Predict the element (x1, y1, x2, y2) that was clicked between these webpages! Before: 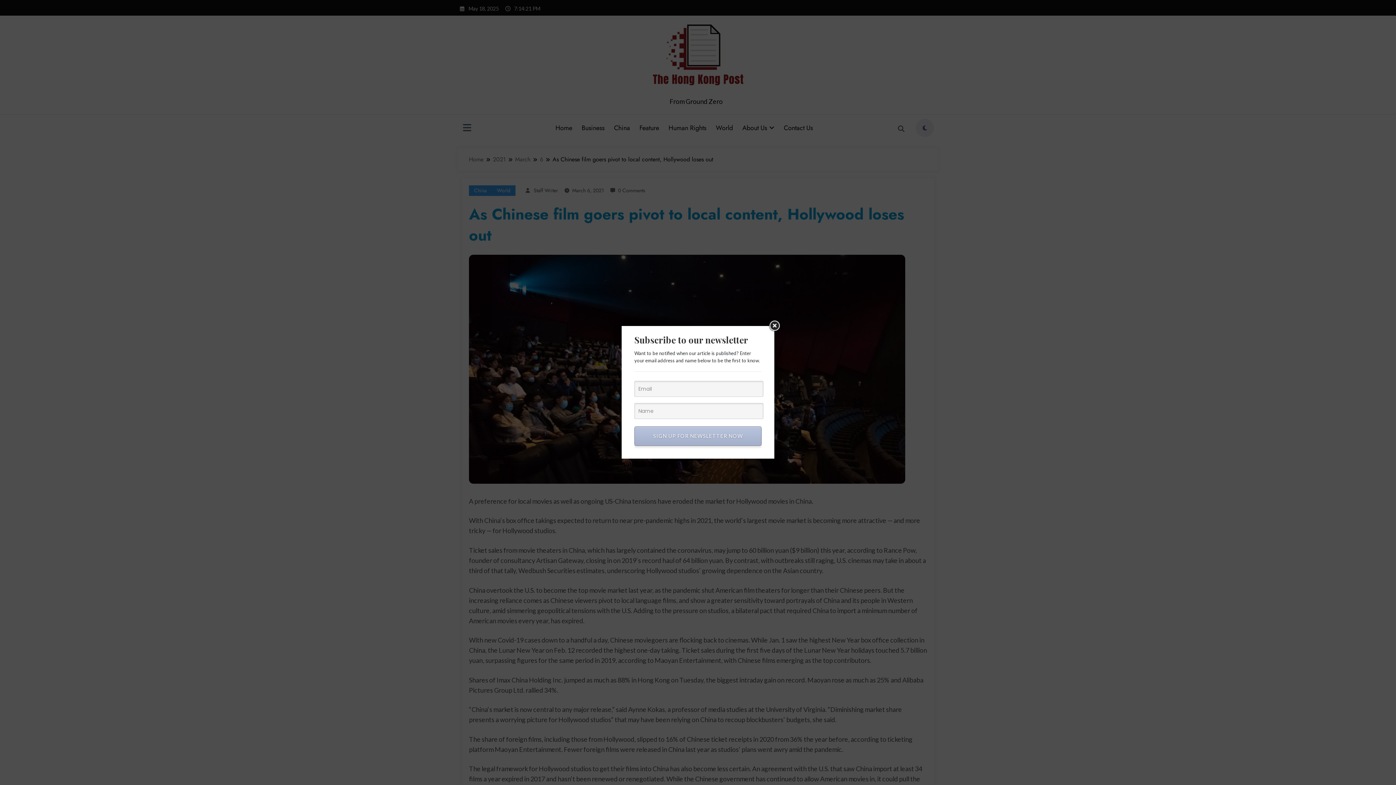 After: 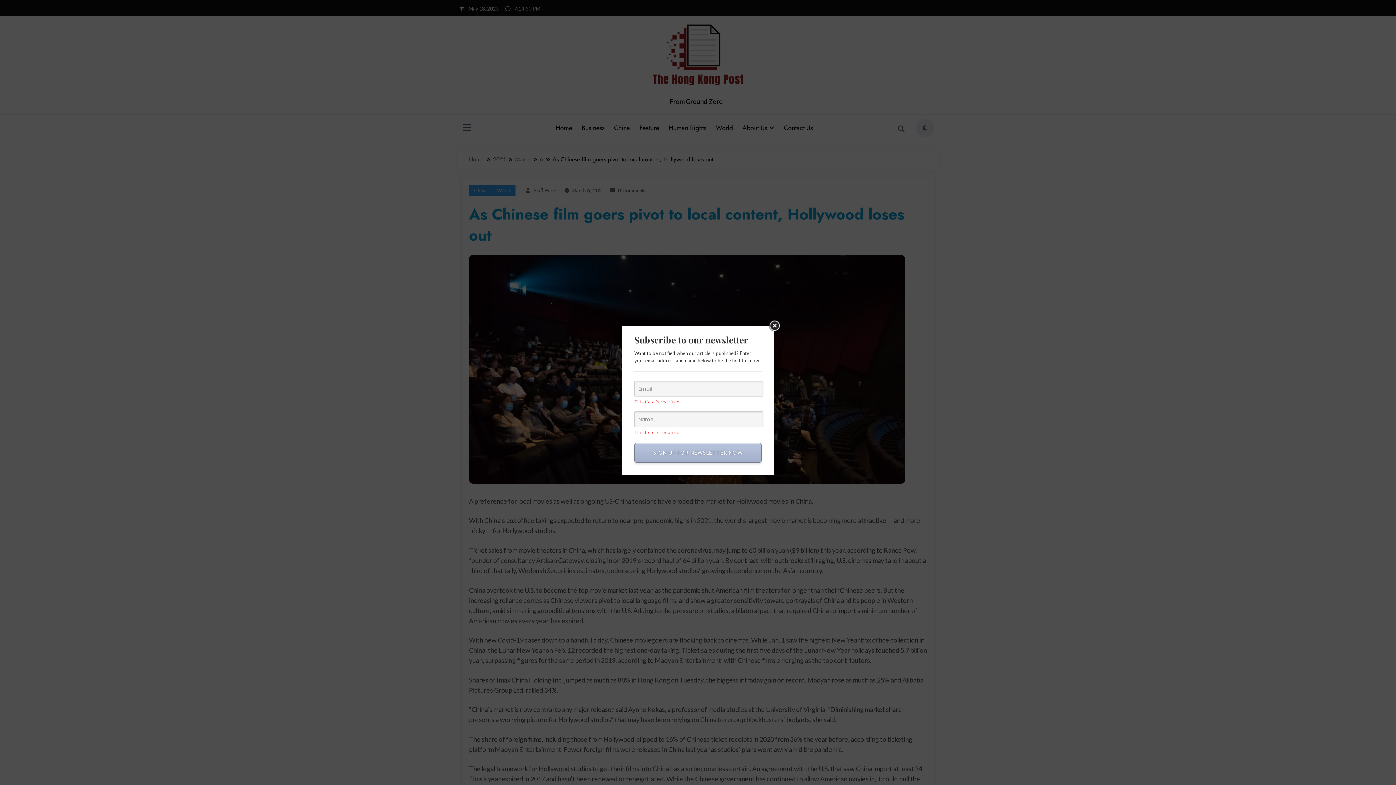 Action: label: SIGN UP FOR NEWSLETTER NOW bbox: (634, 426, 761, 446)